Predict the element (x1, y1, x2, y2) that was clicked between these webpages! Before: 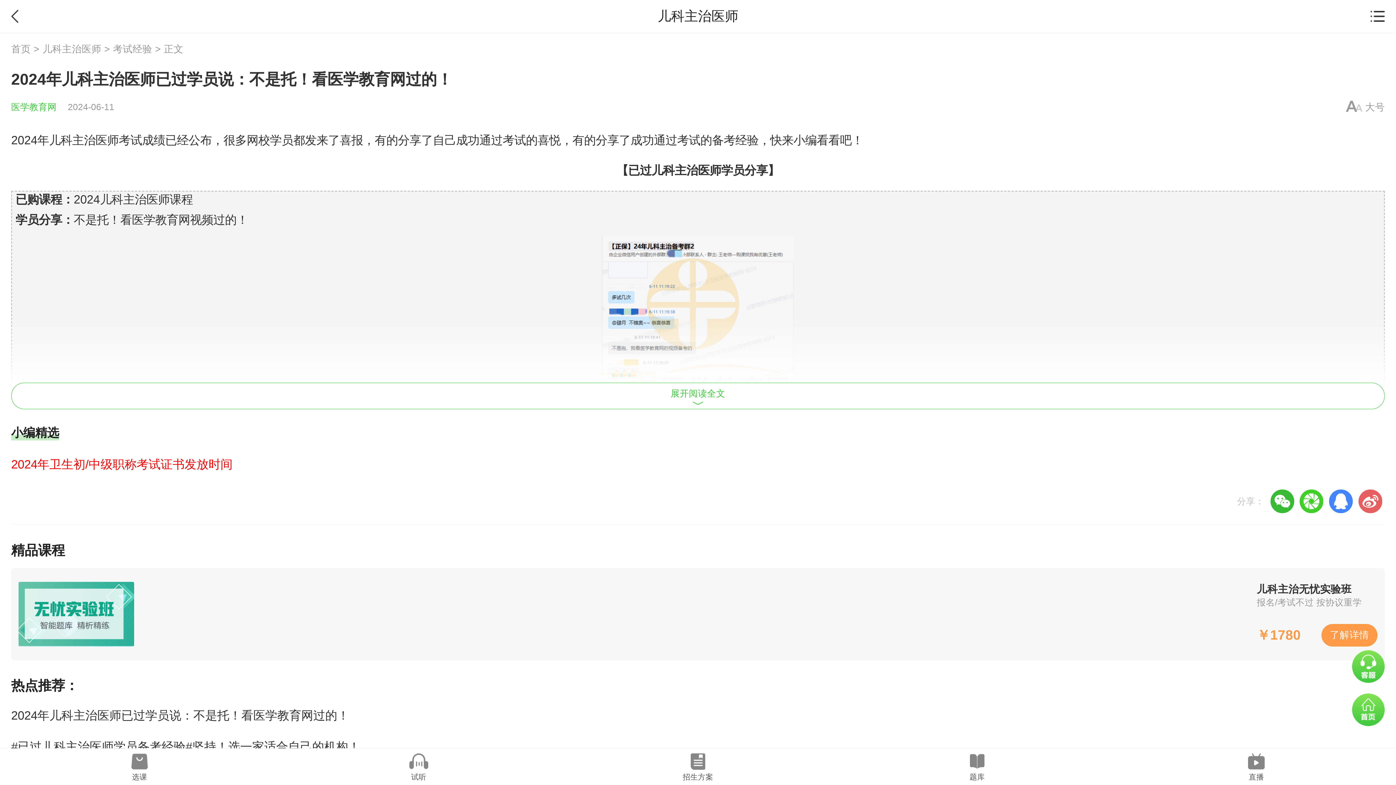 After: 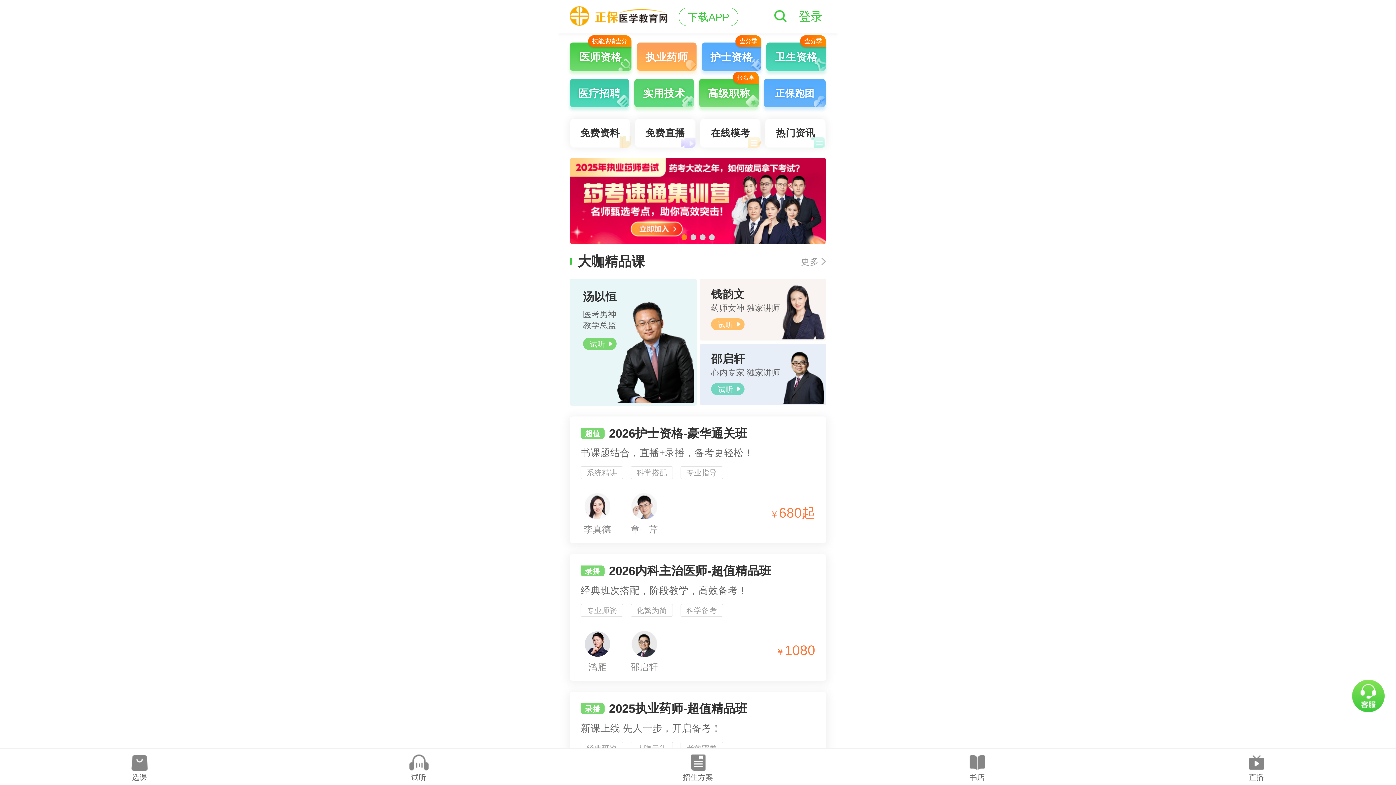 Action: bbox: (11, 102, 67, 112) label: 医学教育网